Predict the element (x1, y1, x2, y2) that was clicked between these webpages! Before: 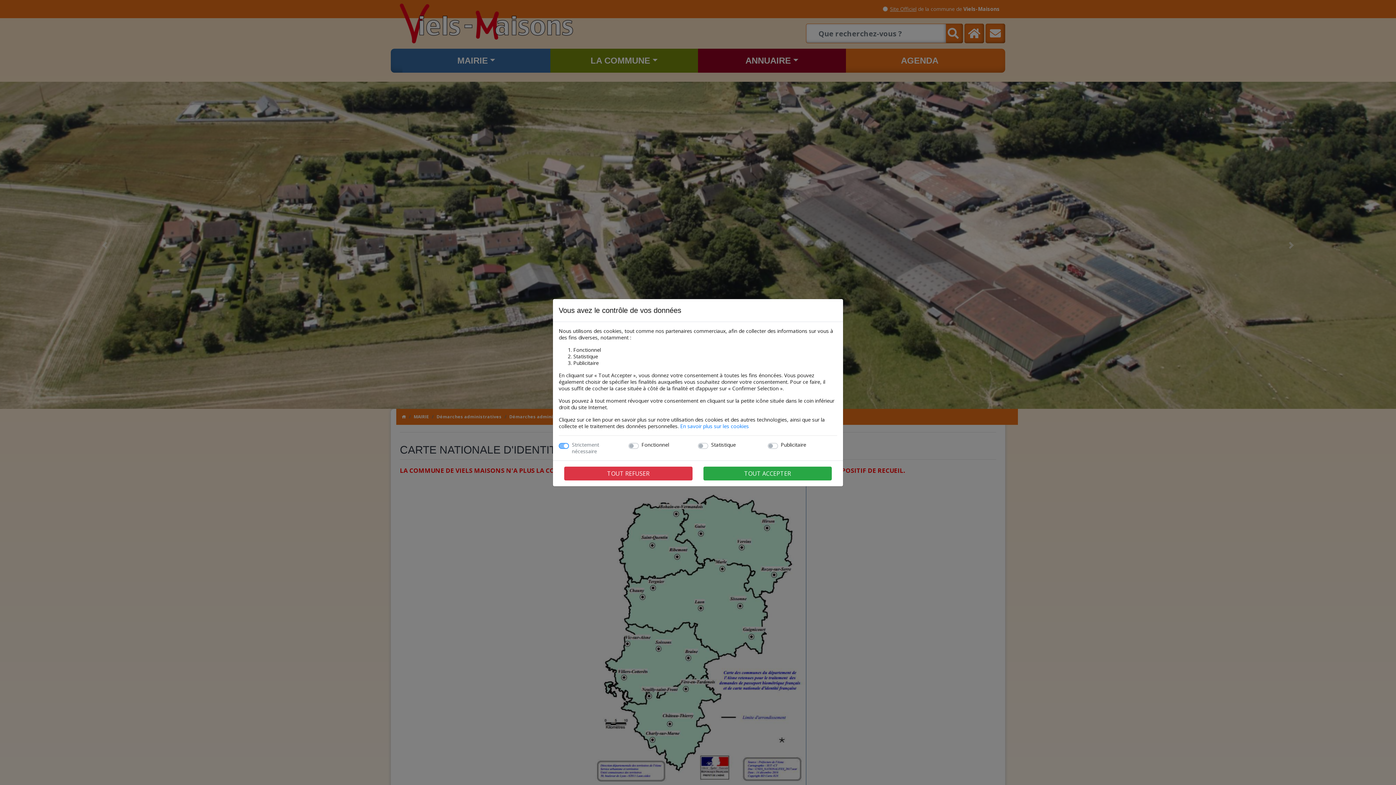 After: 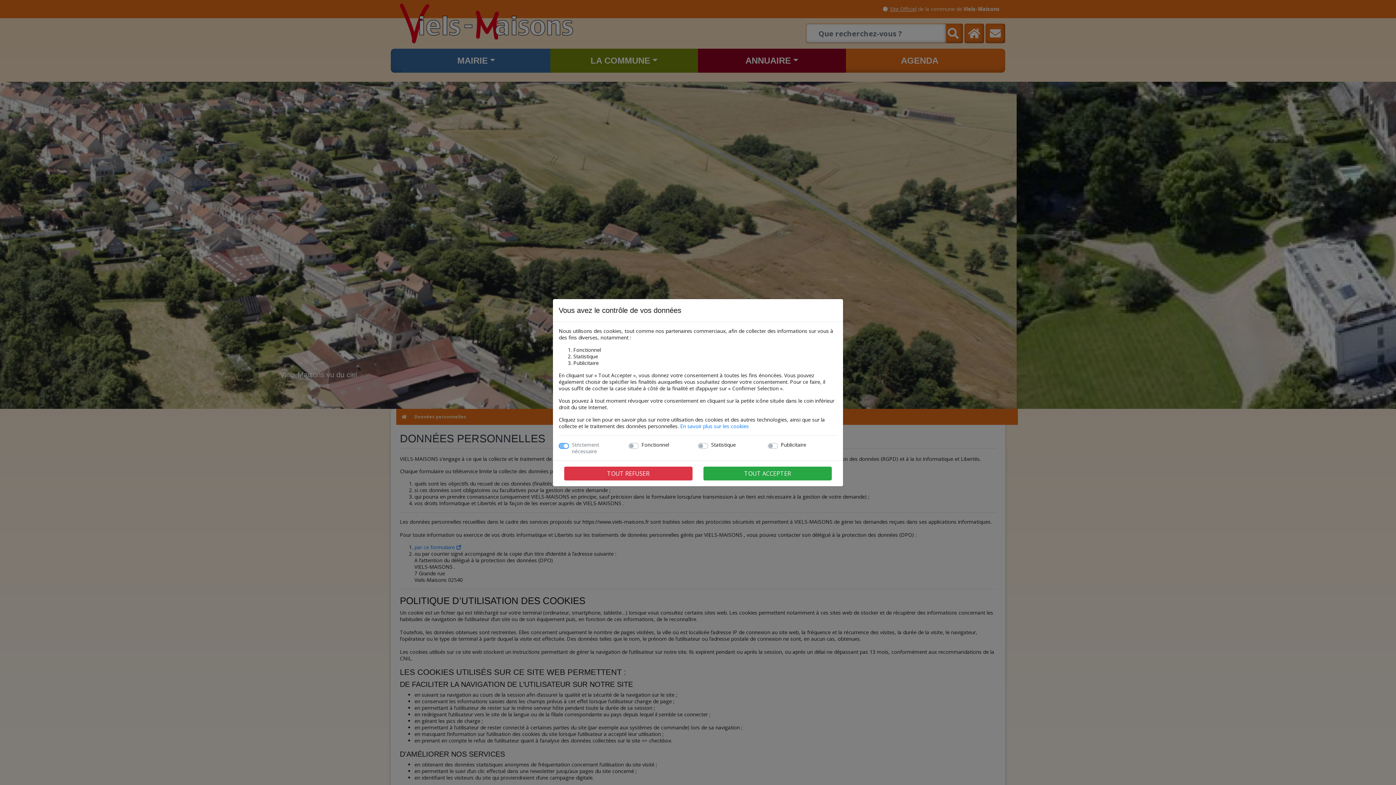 Action: label: En savoir plus sur les cookies bbox: (680, 422, 749, 429)